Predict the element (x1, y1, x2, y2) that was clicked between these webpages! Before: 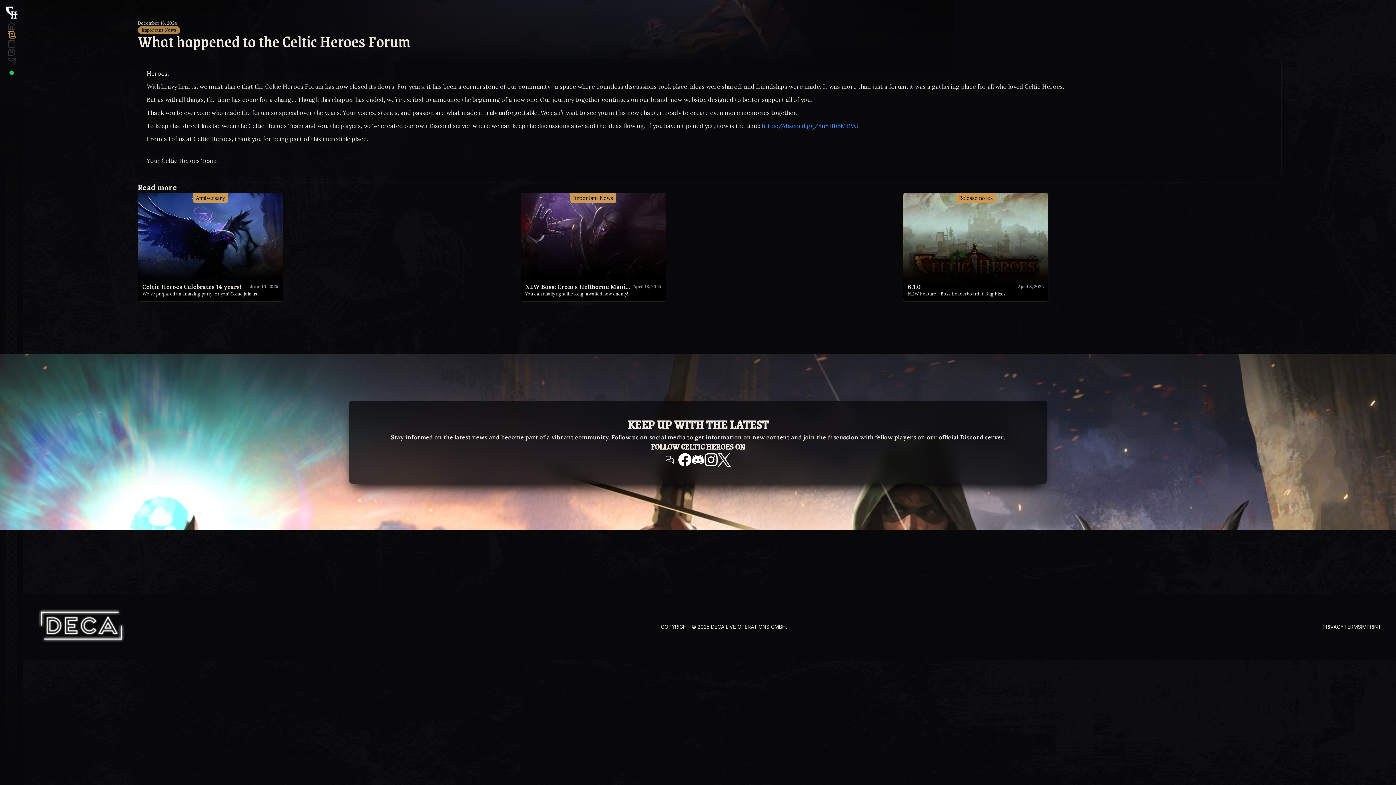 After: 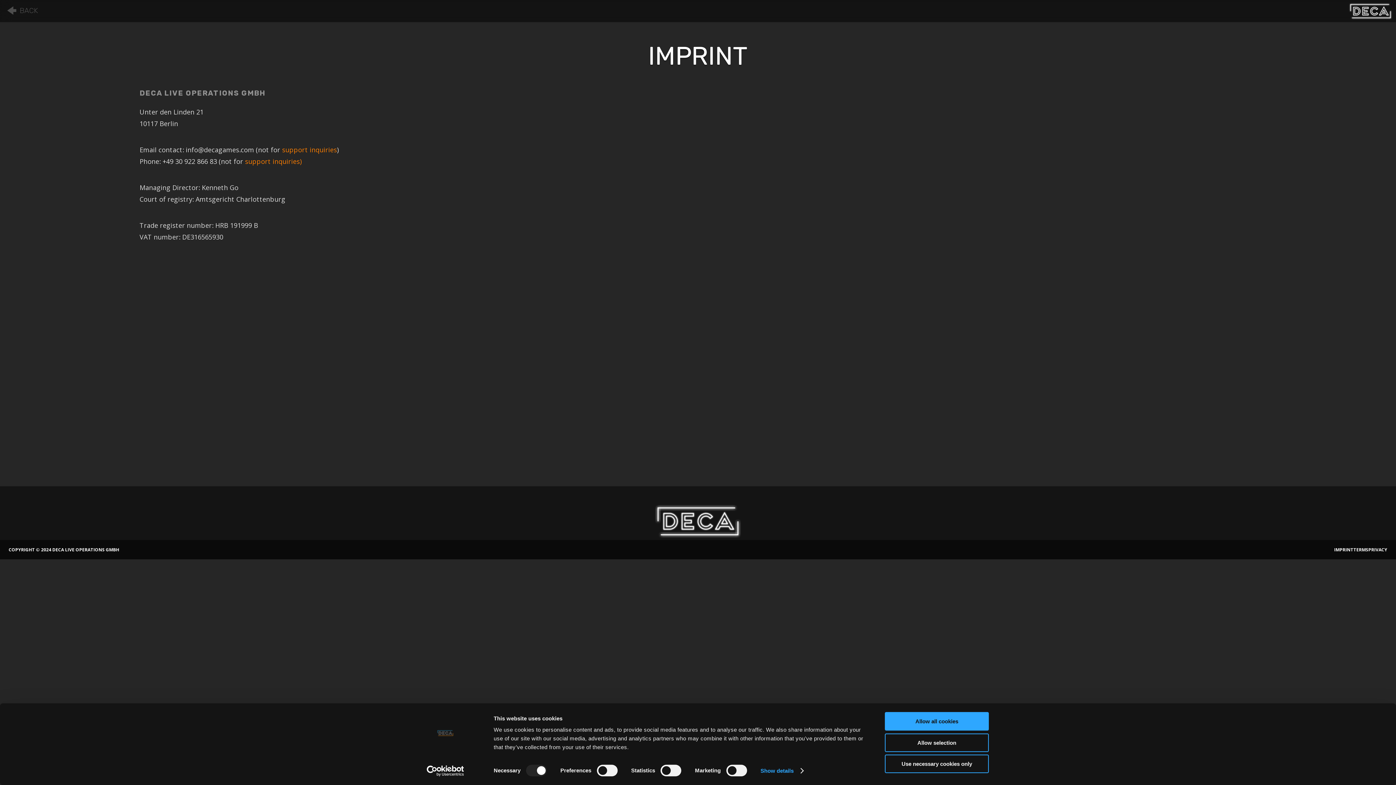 Action: bbox: (1361, 623, 1381, 630) label: IMPRINT